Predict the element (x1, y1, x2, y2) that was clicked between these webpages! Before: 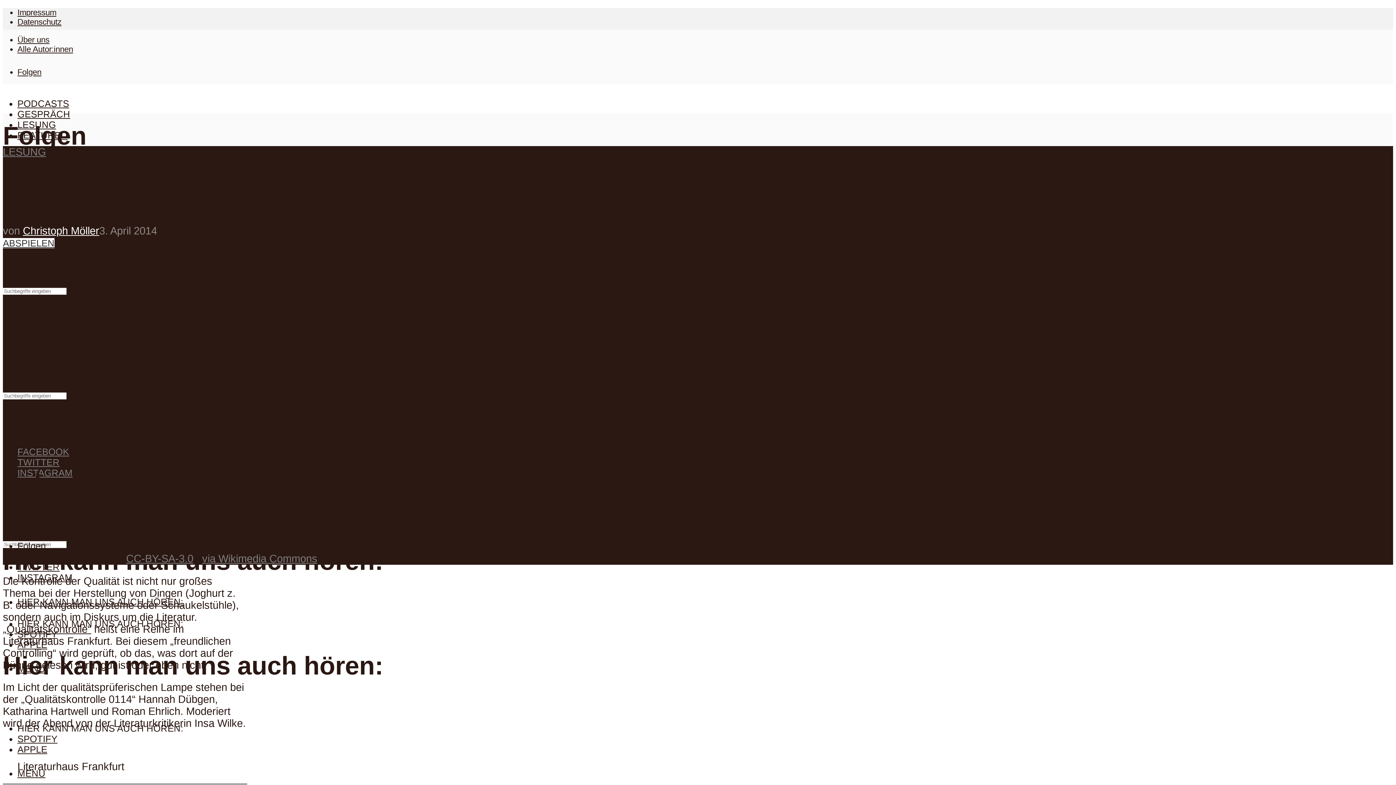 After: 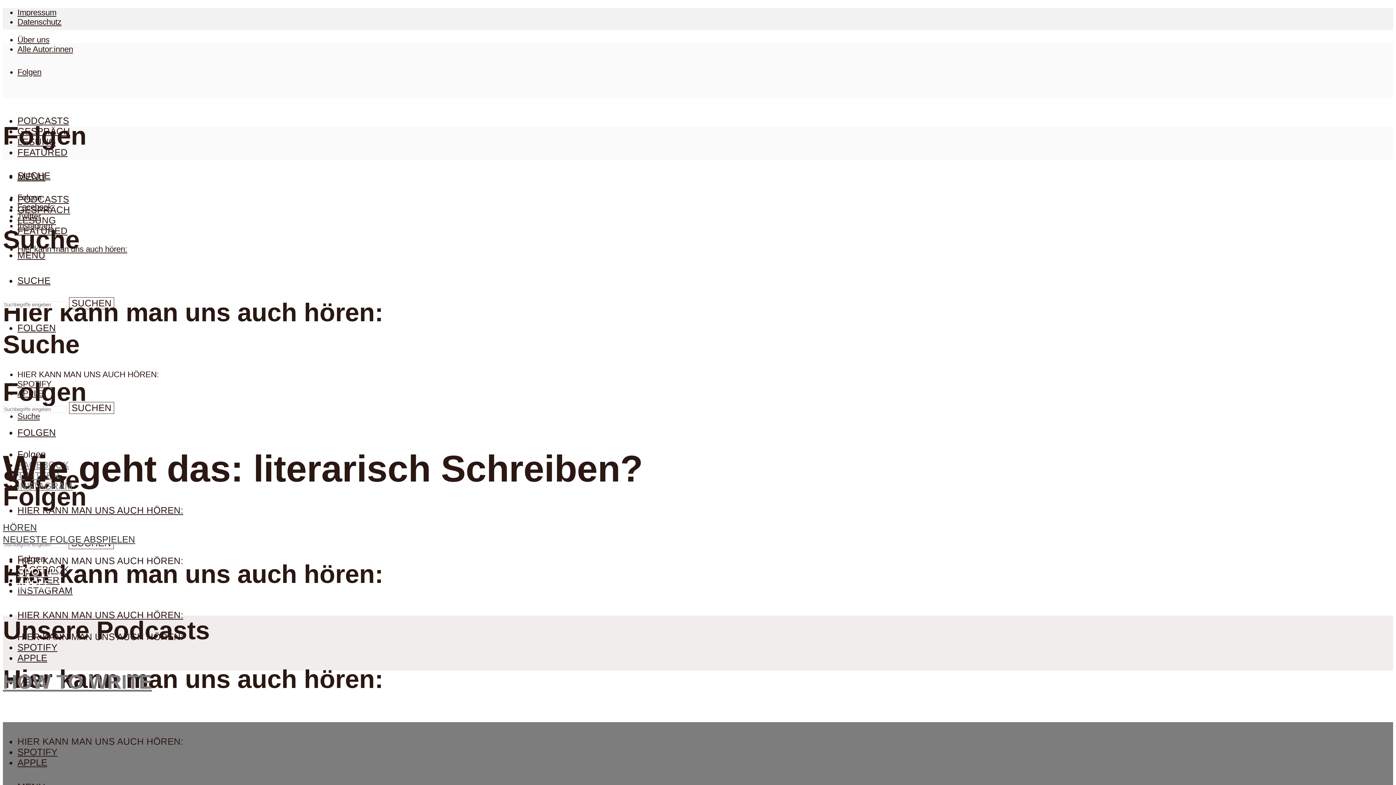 Action: bbox: (2, 66, 112, 88)